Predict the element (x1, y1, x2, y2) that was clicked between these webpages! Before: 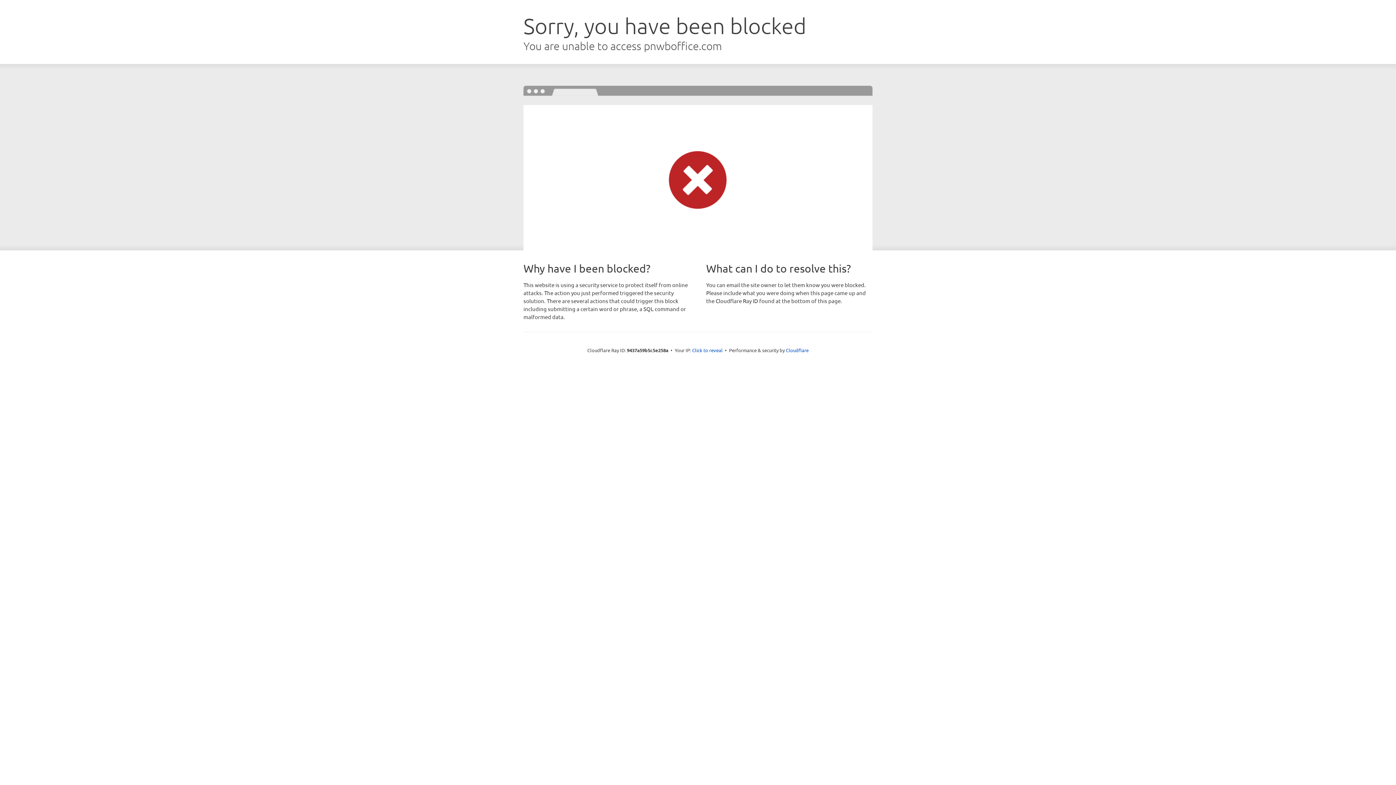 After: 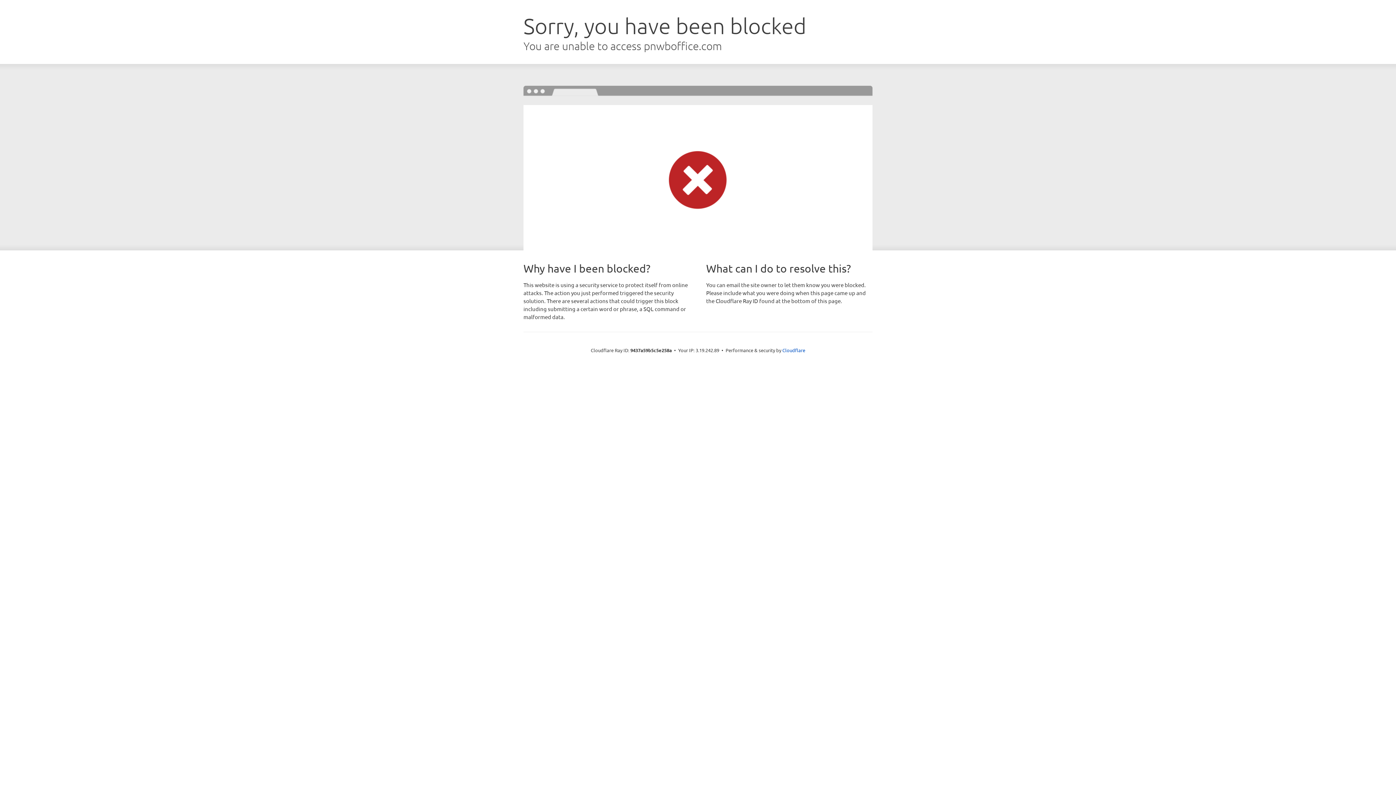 Action: bbox: (692, 346, 722, 353) label: Click to reveal